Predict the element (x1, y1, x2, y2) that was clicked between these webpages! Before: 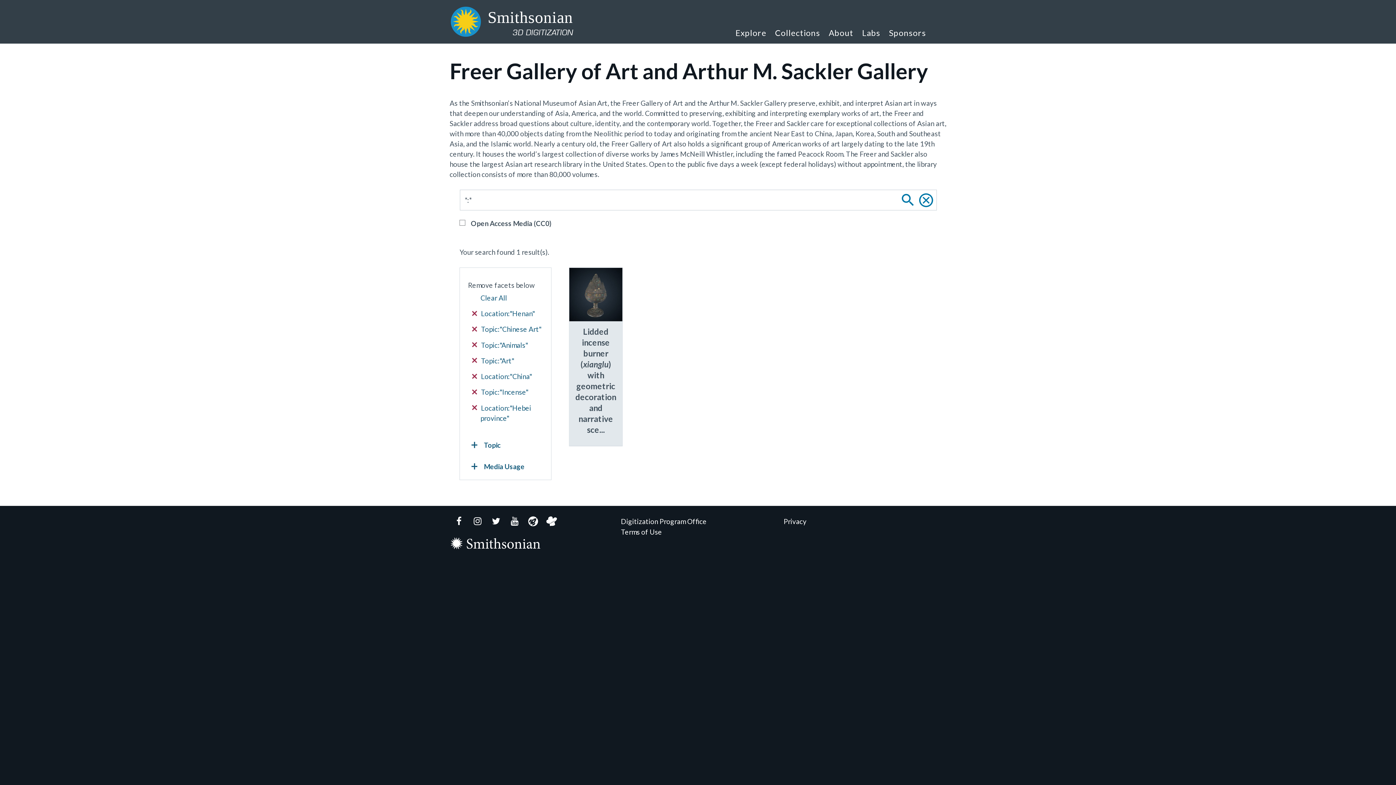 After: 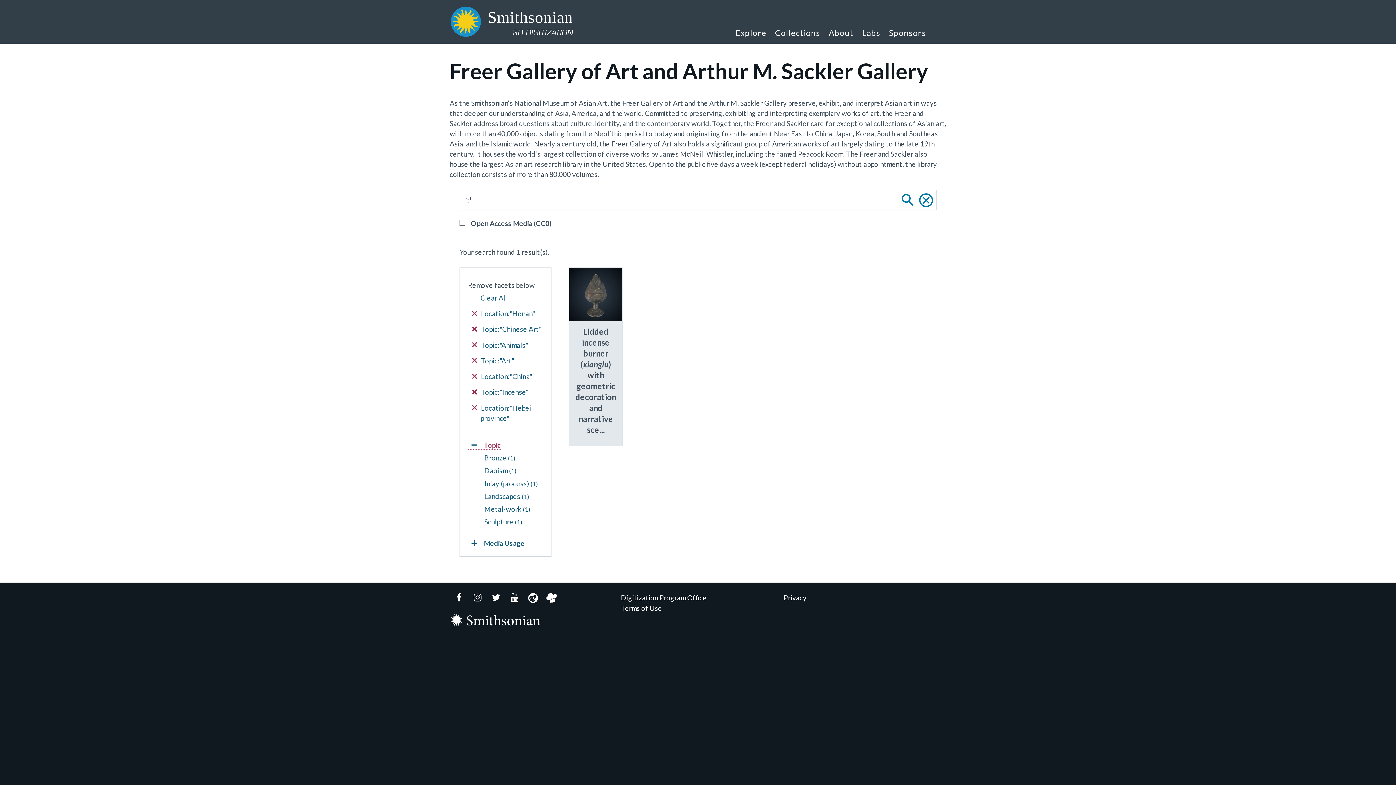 Action: label: Topic bbox: (468, 441, 500, 449)